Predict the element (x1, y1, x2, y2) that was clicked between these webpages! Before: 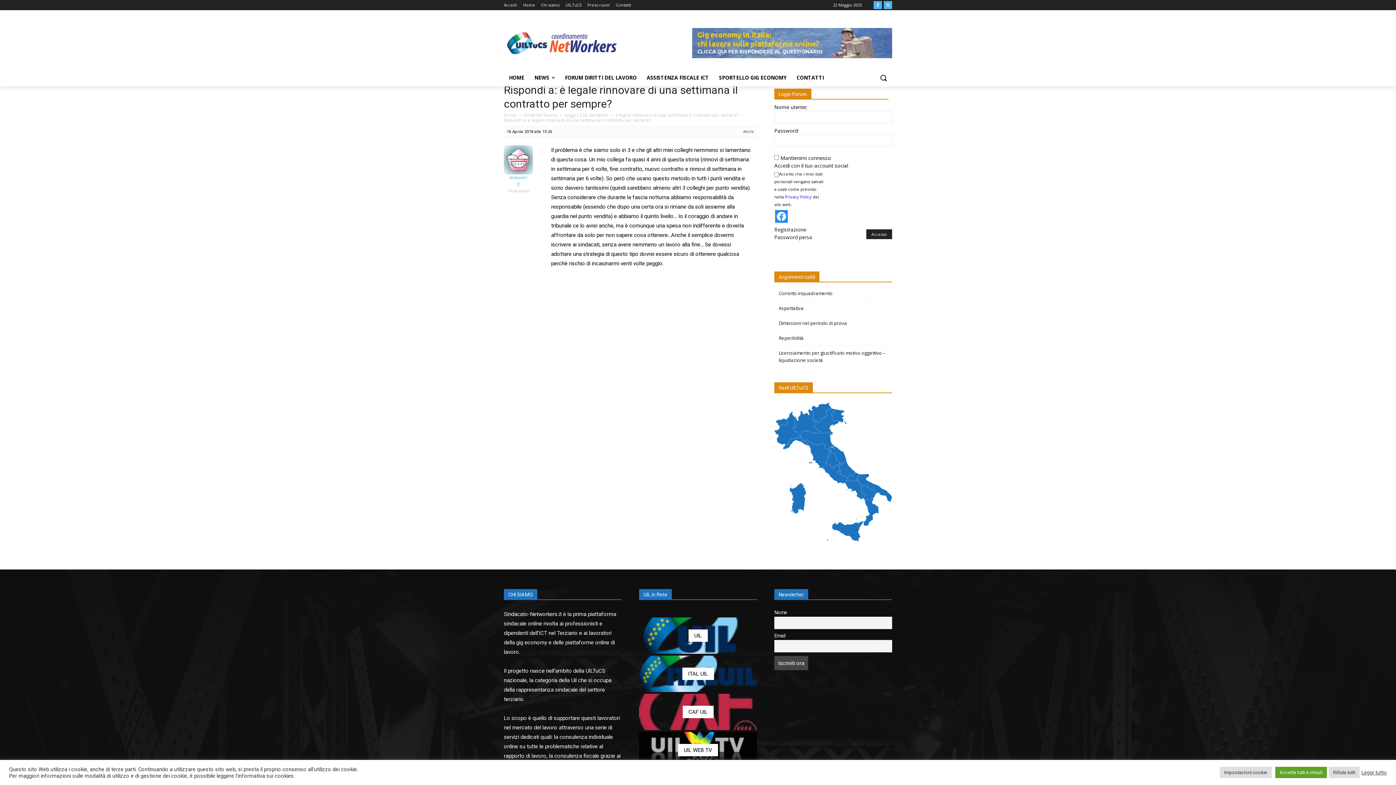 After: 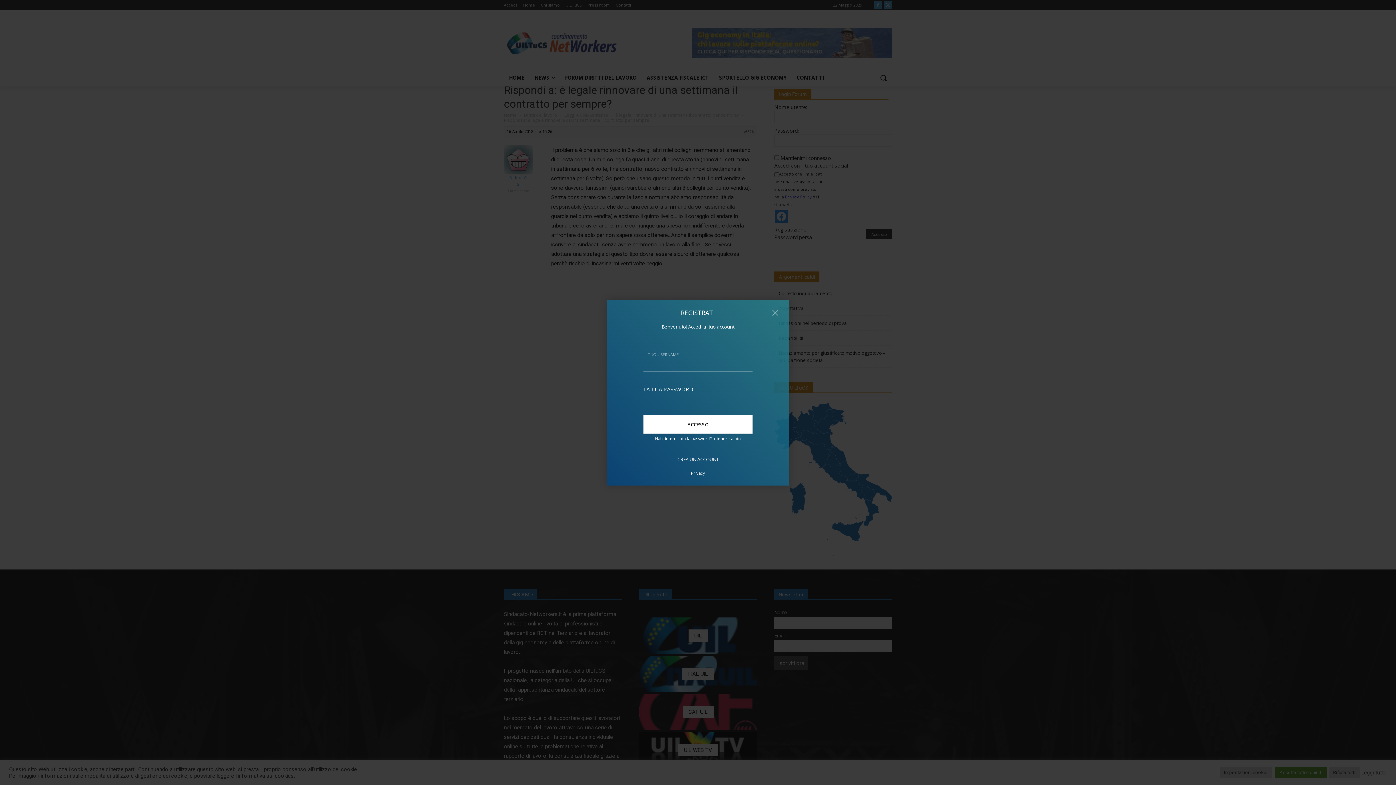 Action: bbox: (504, 0, 517, 10) label: Accedi